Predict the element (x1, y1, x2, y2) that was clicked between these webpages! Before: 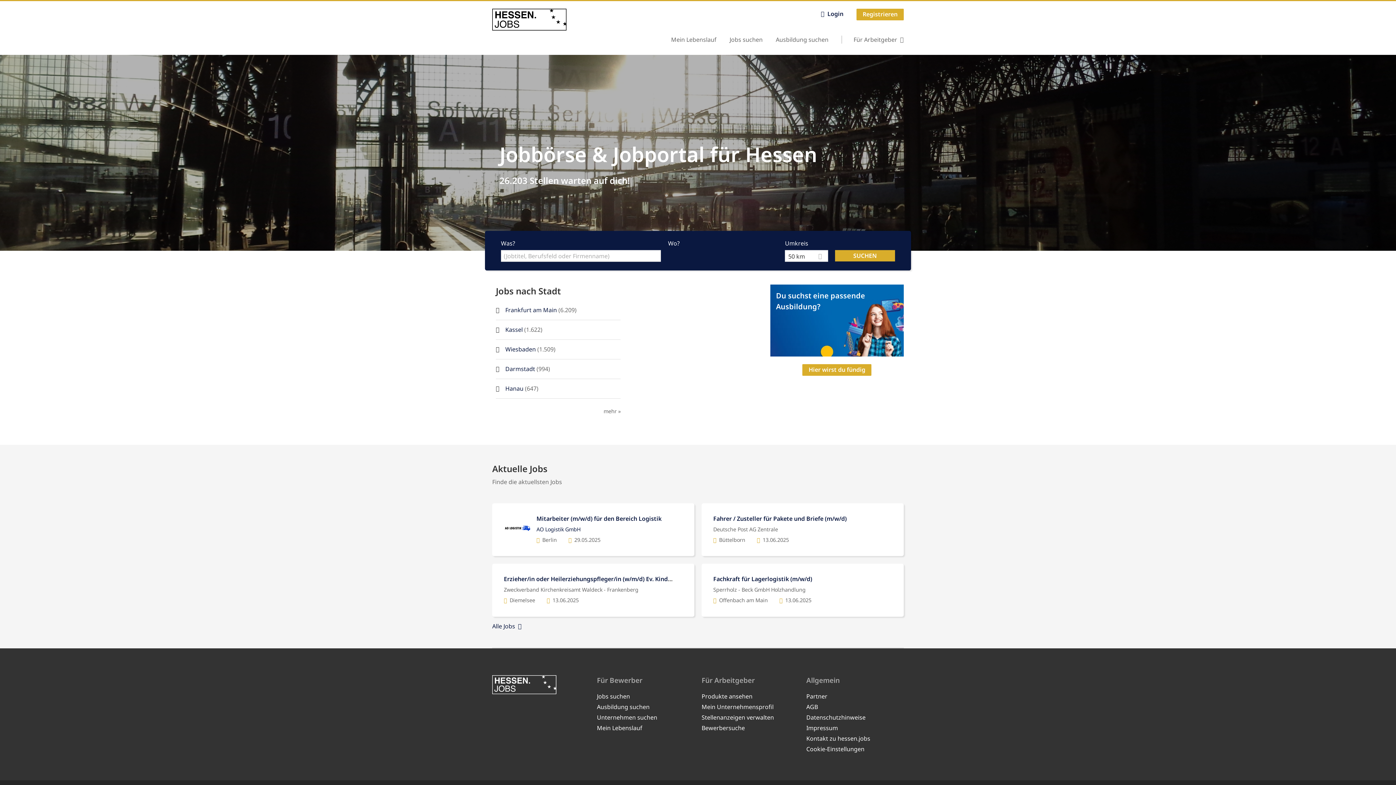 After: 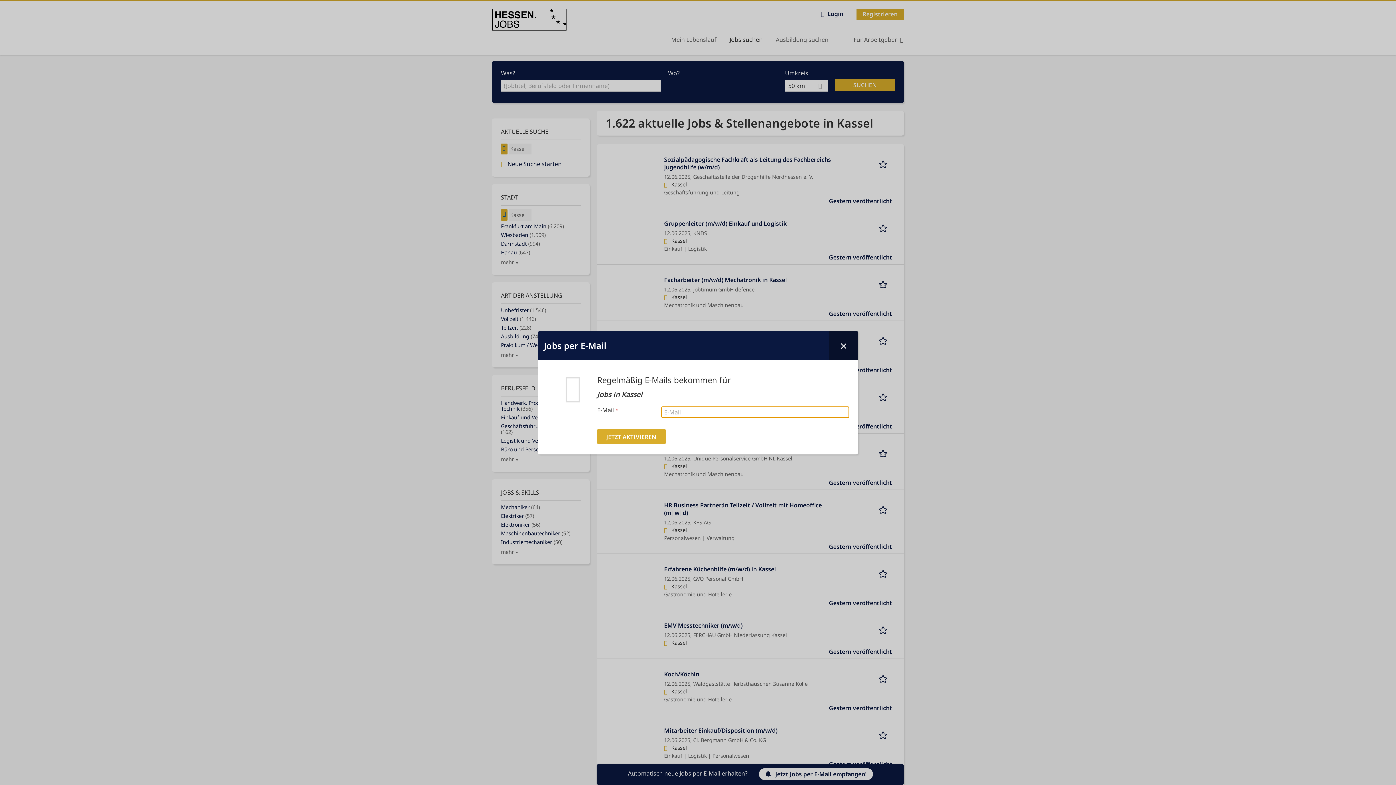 Action: label: Kassel (1.622) bbox: (505, 326, 542, 333)